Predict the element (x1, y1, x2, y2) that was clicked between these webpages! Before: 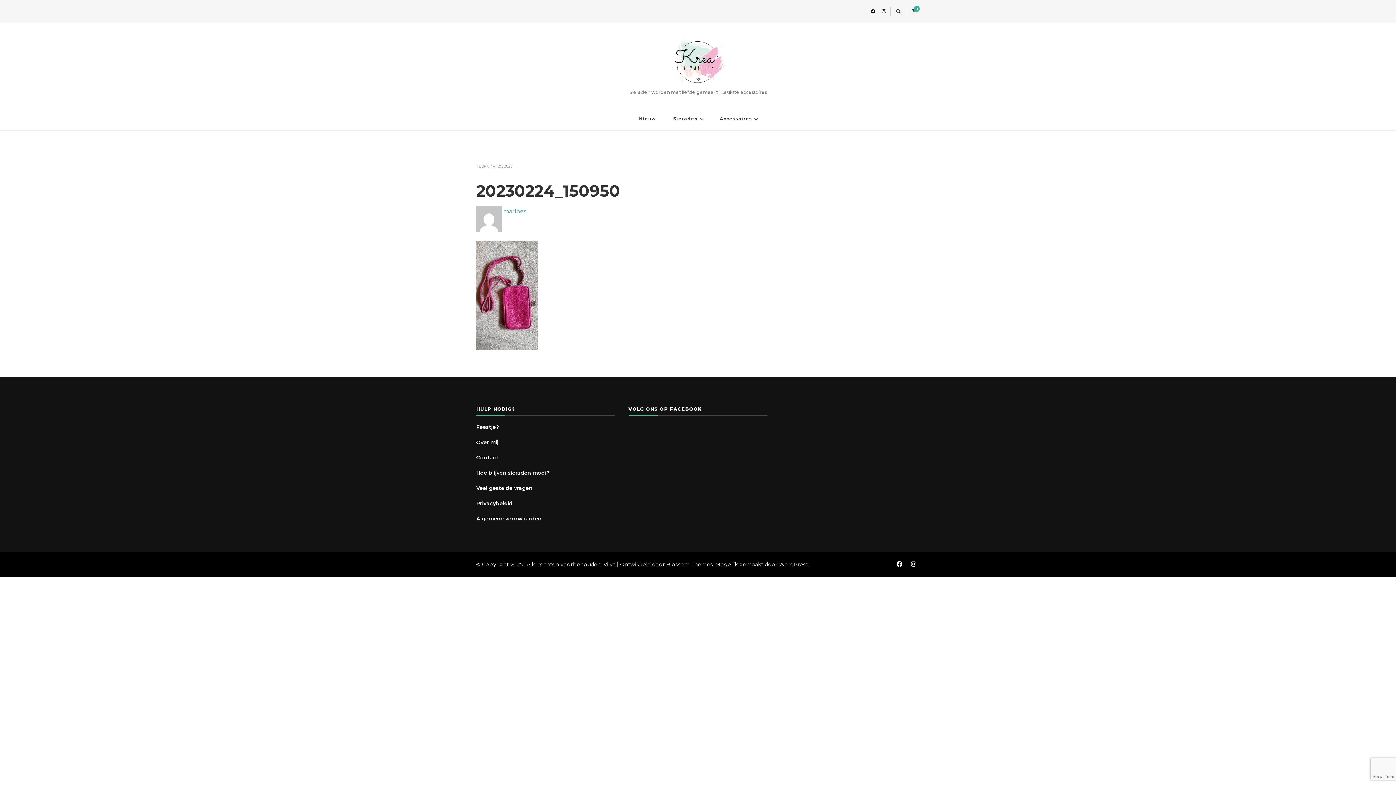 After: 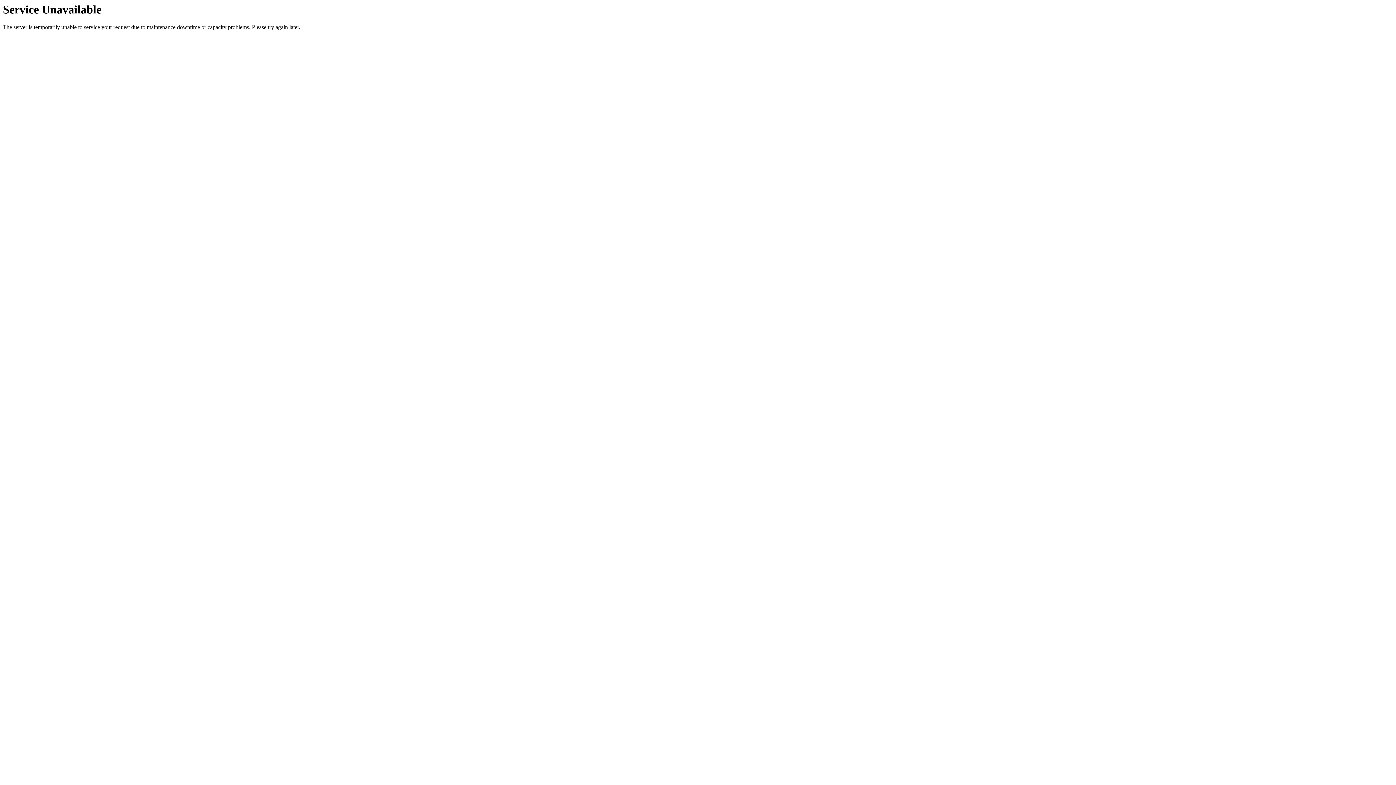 Action: label:  marloes bbox: (476, 208, 526, 214)